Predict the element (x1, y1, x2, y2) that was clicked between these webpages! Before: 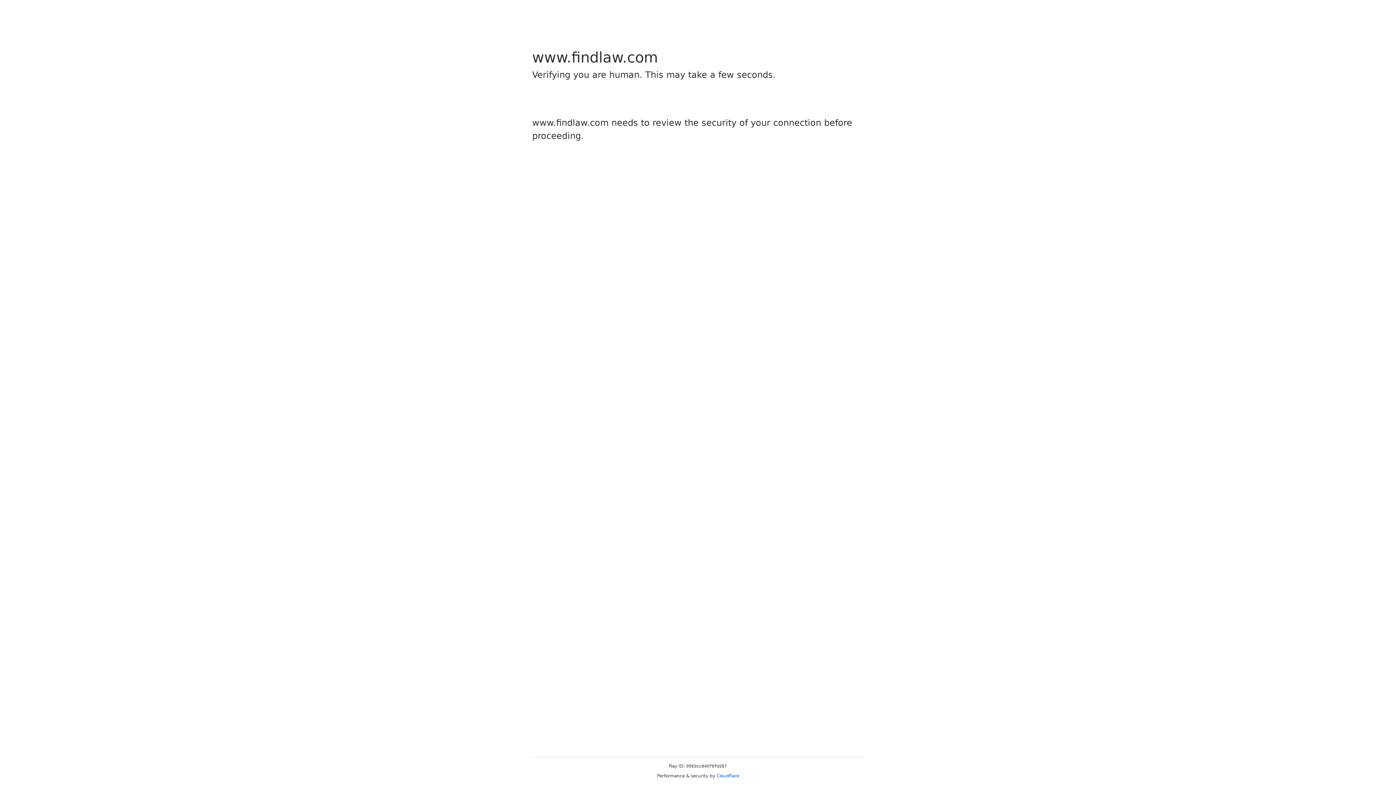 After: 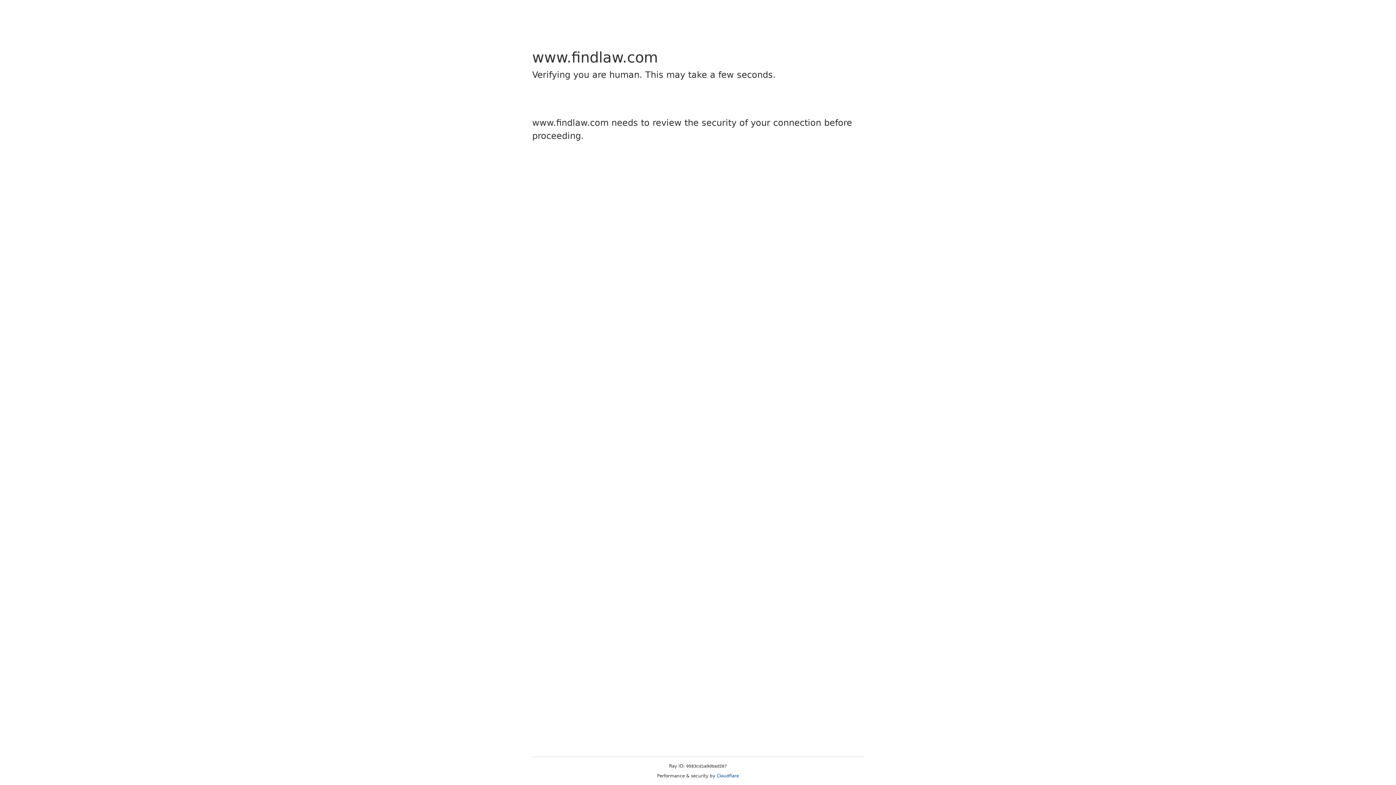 Action: bbox: (716, 773, 739, 778) label: Cloudflare